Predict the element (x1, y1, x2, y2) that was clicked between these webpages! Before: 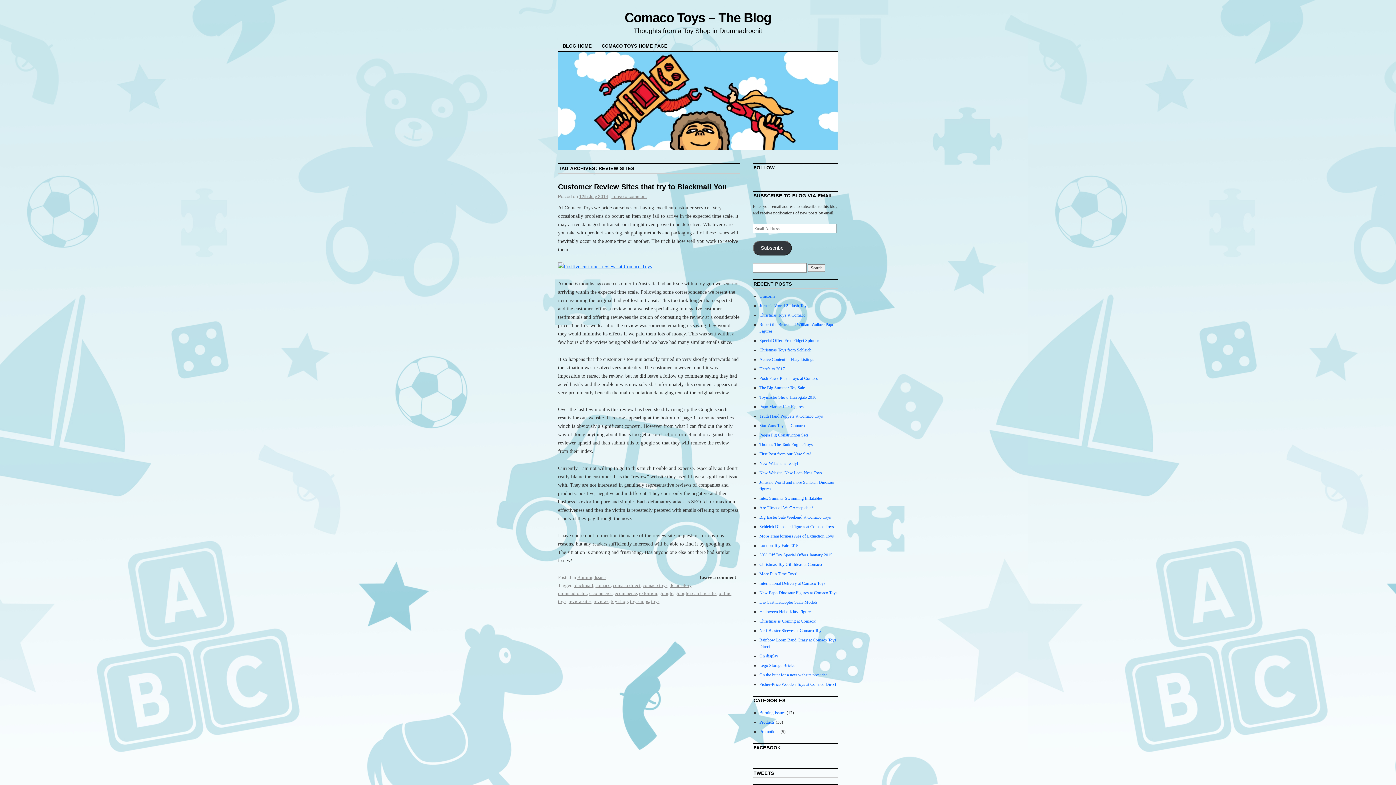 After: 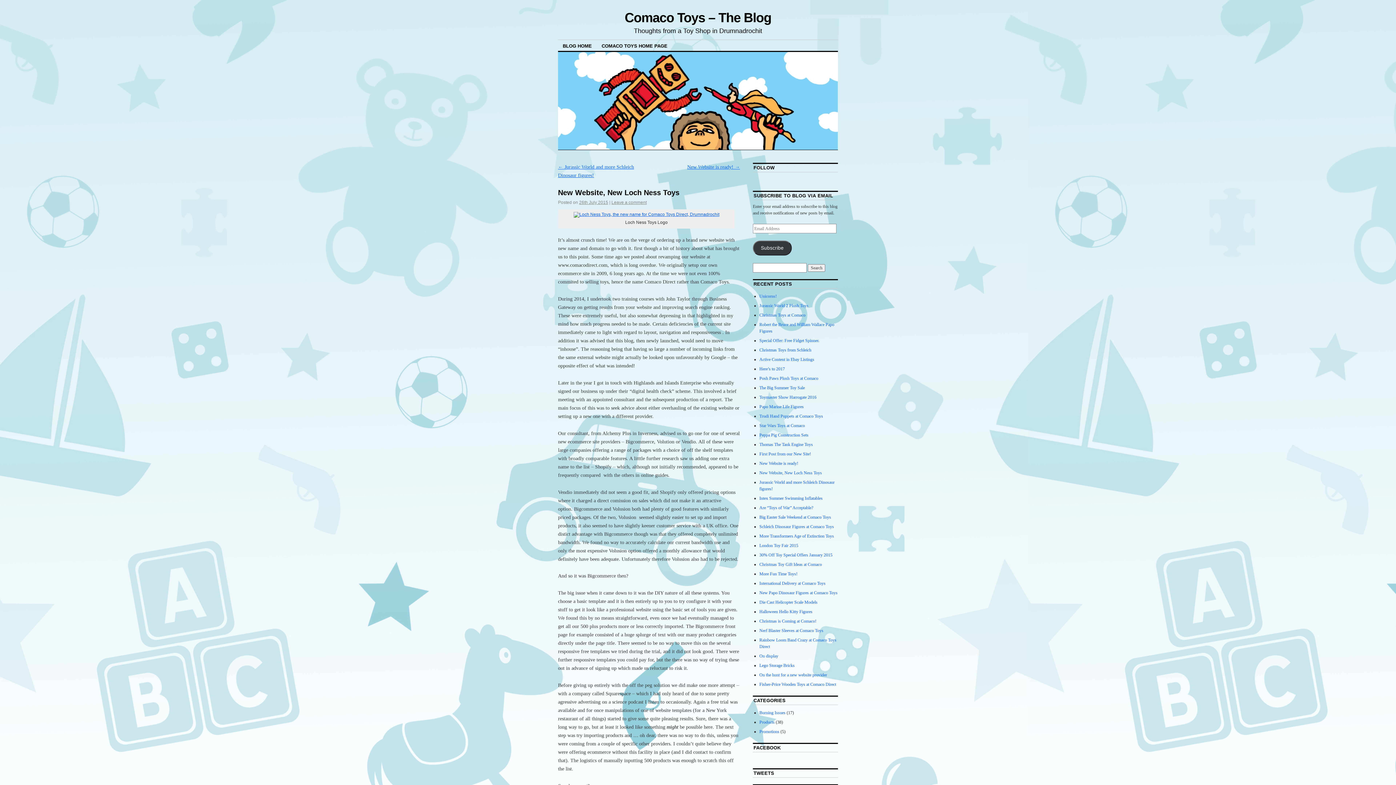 Action: bbox: (759, 470, 822, 475) label: New Website, New Loch Ness Toys